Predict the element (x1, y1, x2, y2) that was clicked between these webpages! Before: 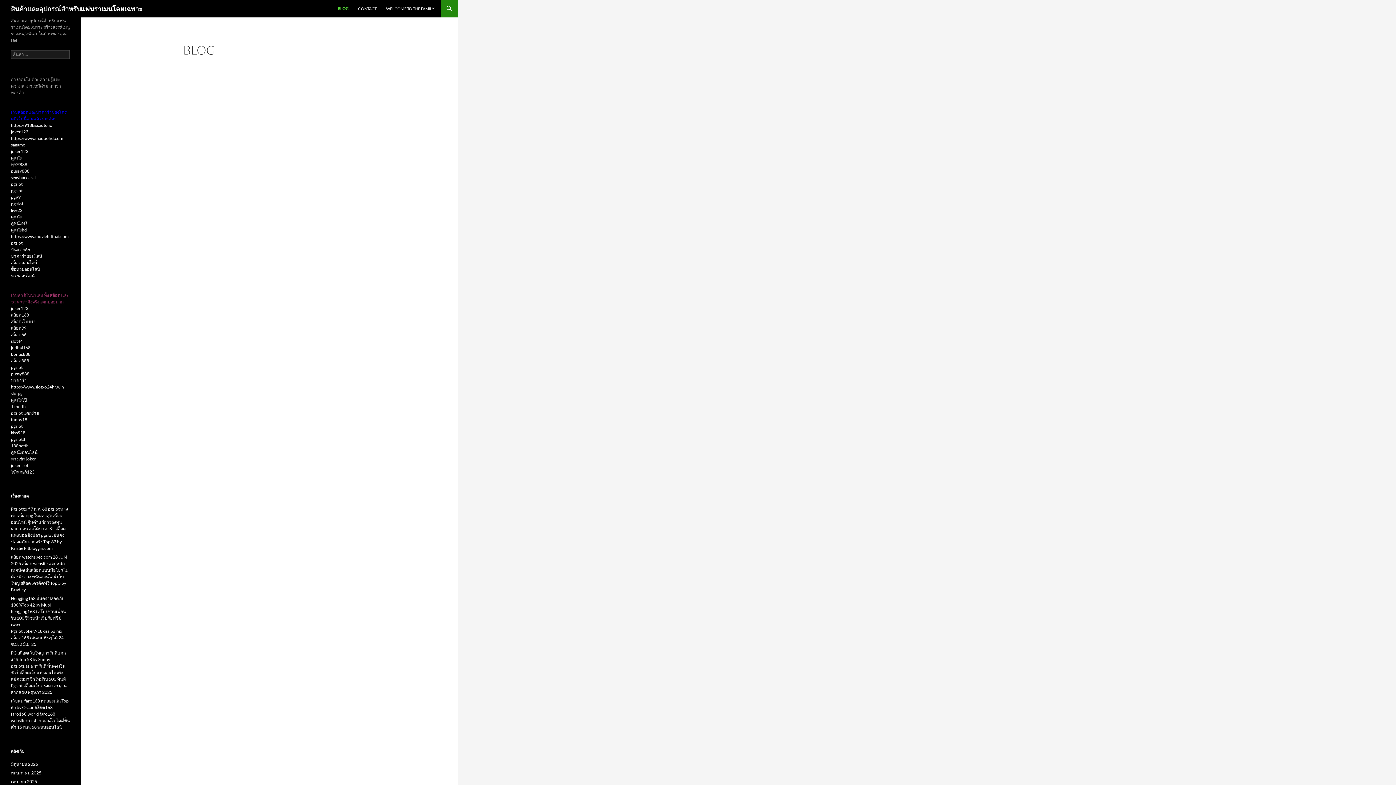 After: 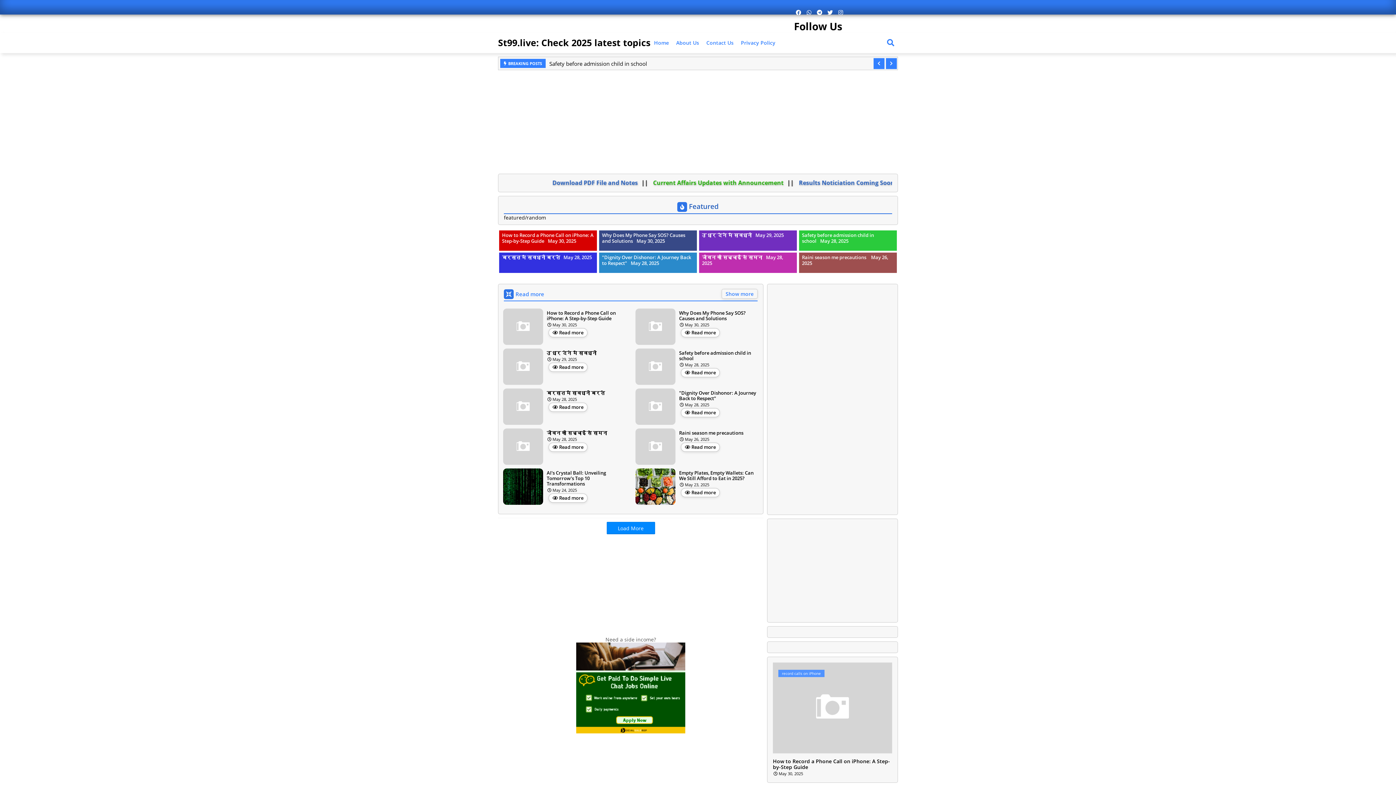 Action: label: สล็อต99 bbox: (10, 325, 26, 330)